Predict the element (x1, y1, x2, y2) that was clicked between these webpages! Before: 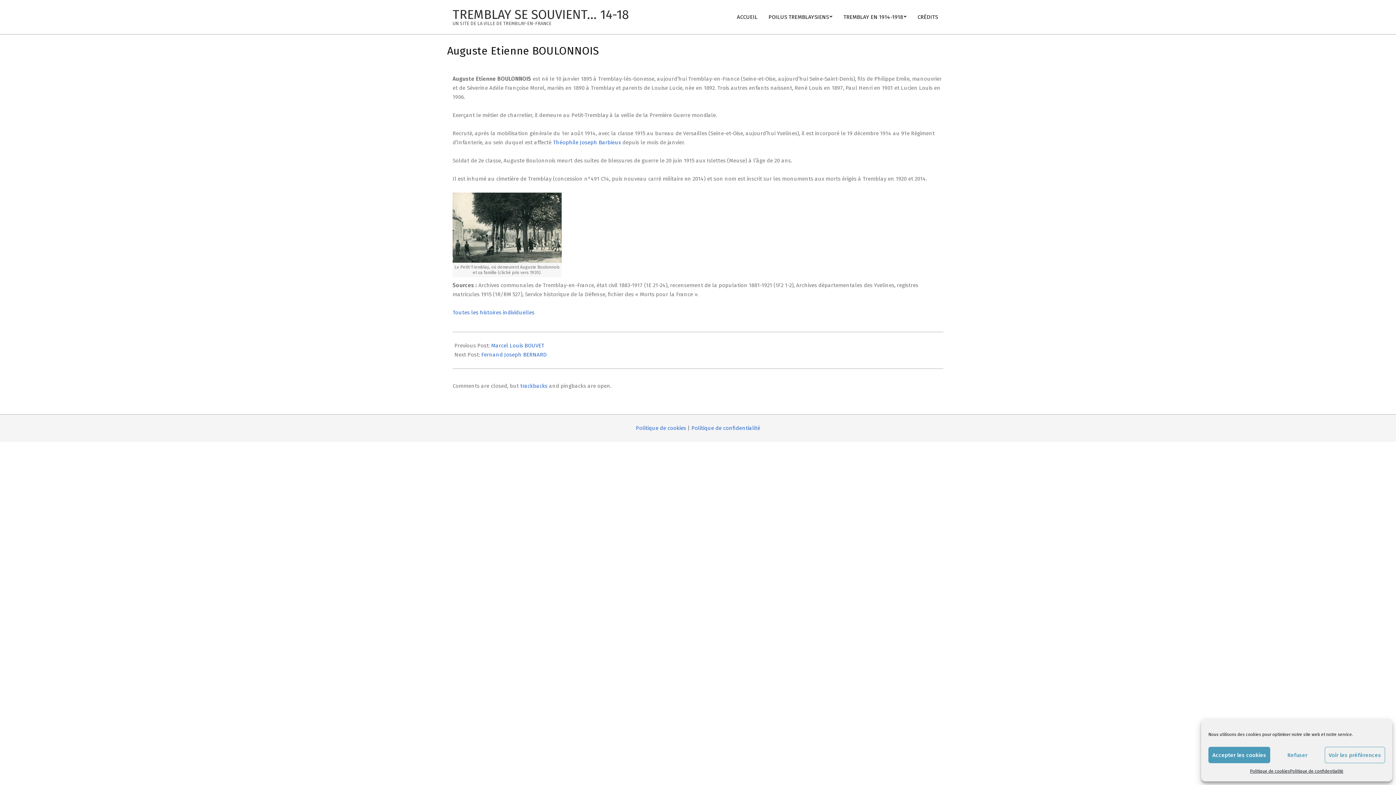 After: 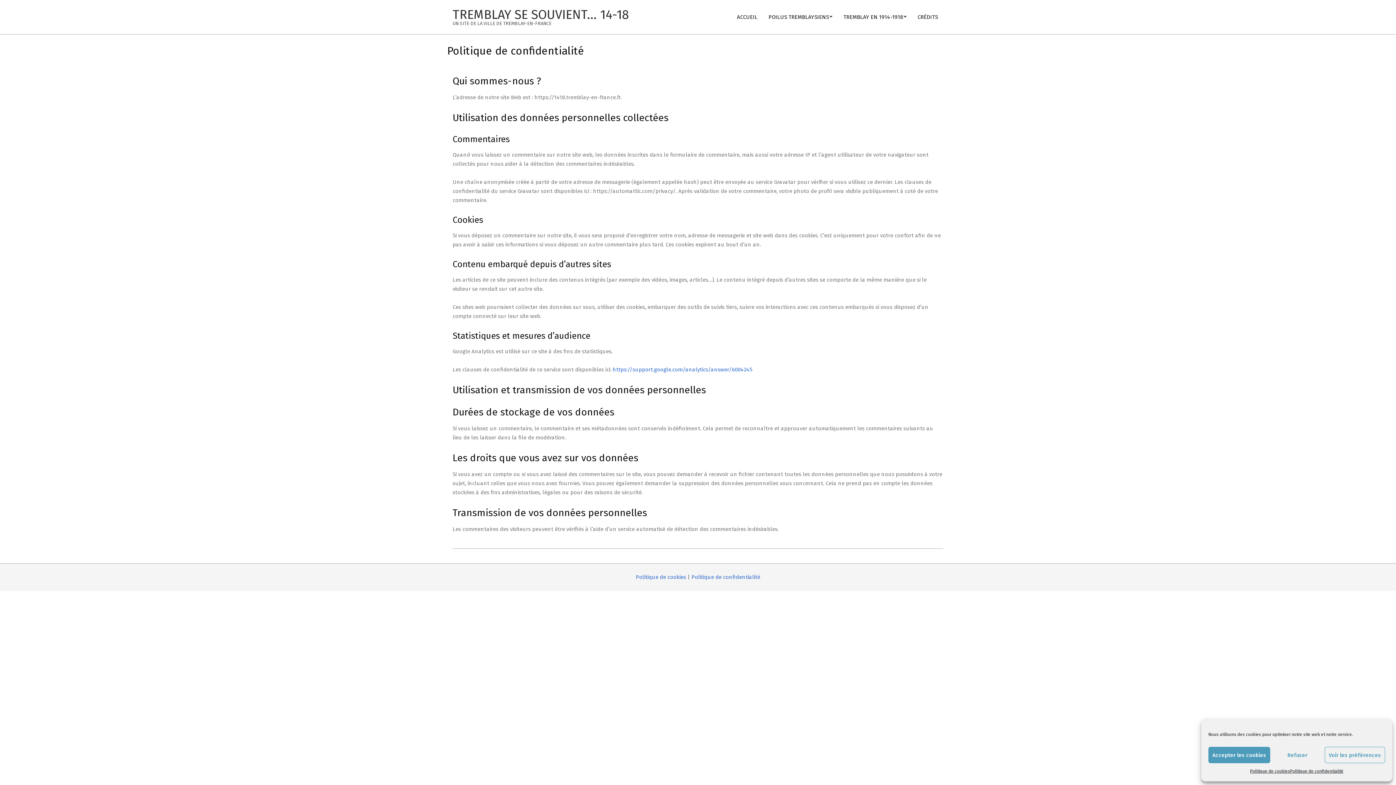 Action: label: Politique de confidentialité bbox: (691, 424, 760, 431)